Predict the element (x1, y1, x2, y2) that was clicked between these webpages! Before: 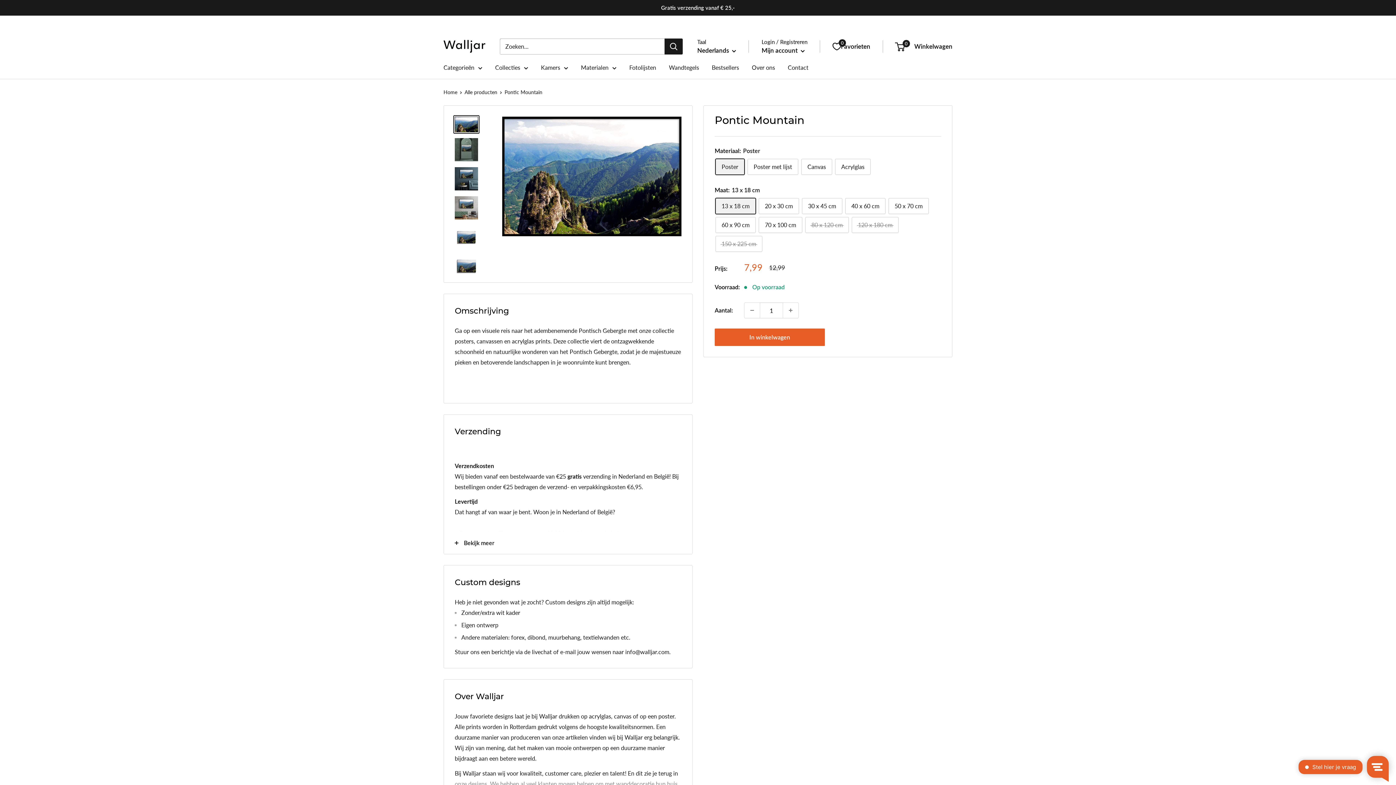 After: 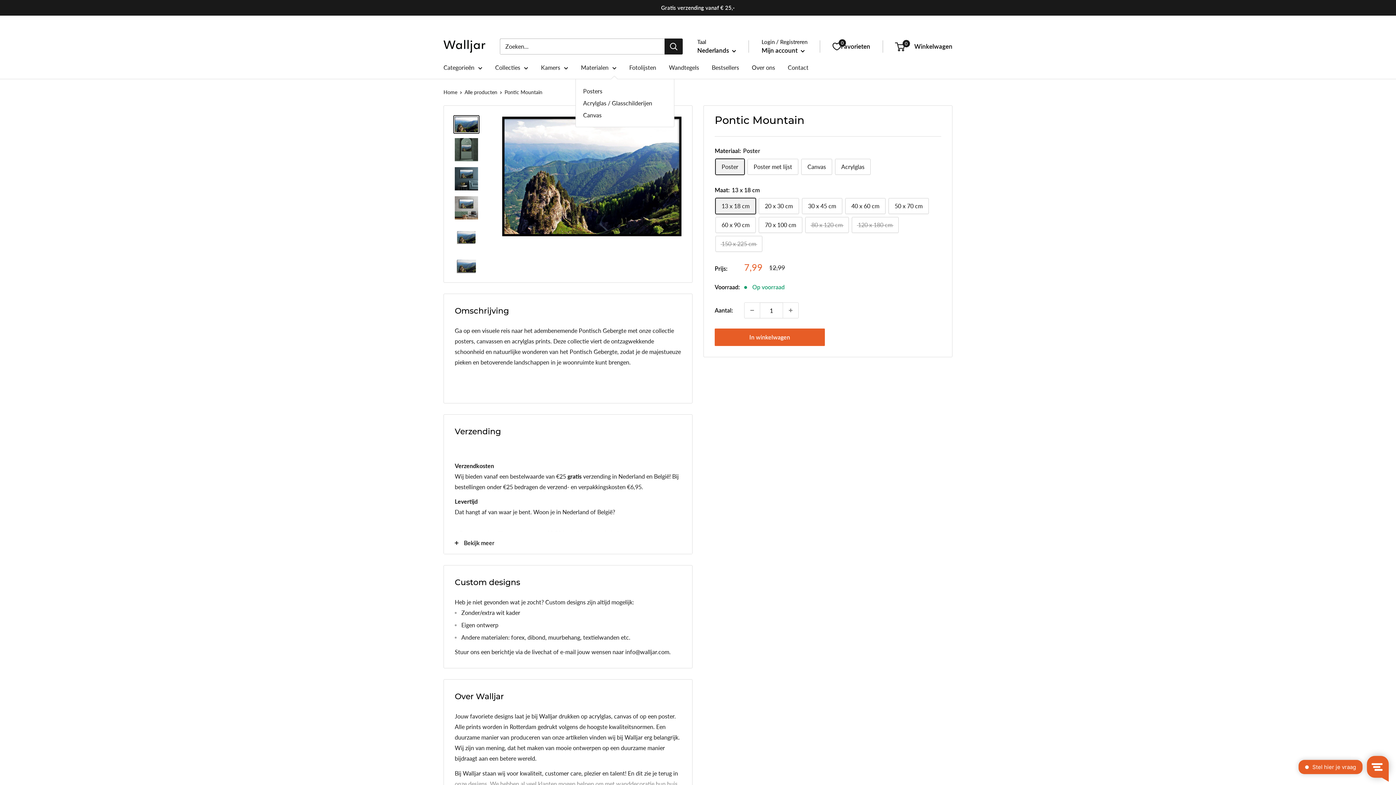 Action: bbox: (581, 62, 616, 72) label: Materialen